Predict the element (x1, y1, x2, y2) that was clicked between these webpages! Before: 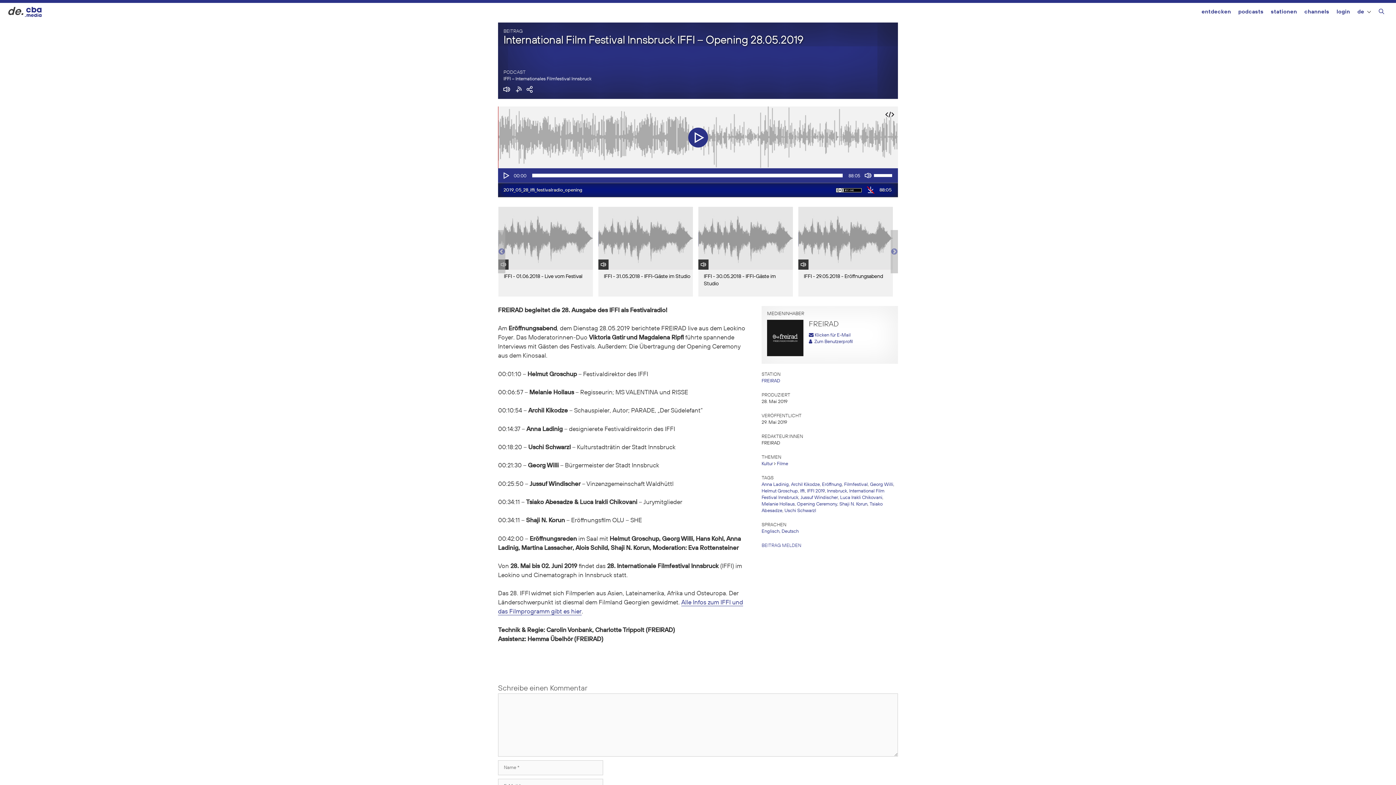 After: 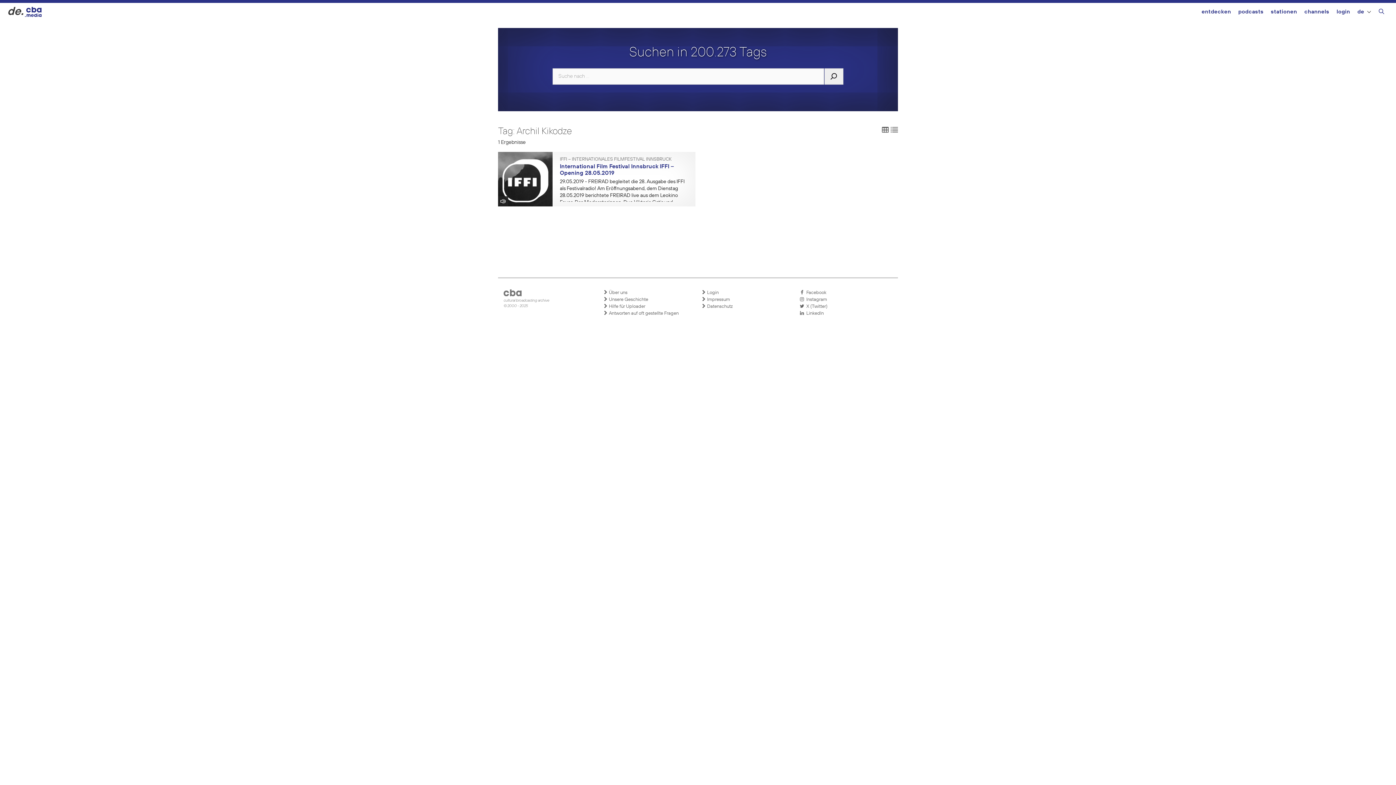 Action: bbox: (791, 482, 820, 487) label: Archil Kikodze